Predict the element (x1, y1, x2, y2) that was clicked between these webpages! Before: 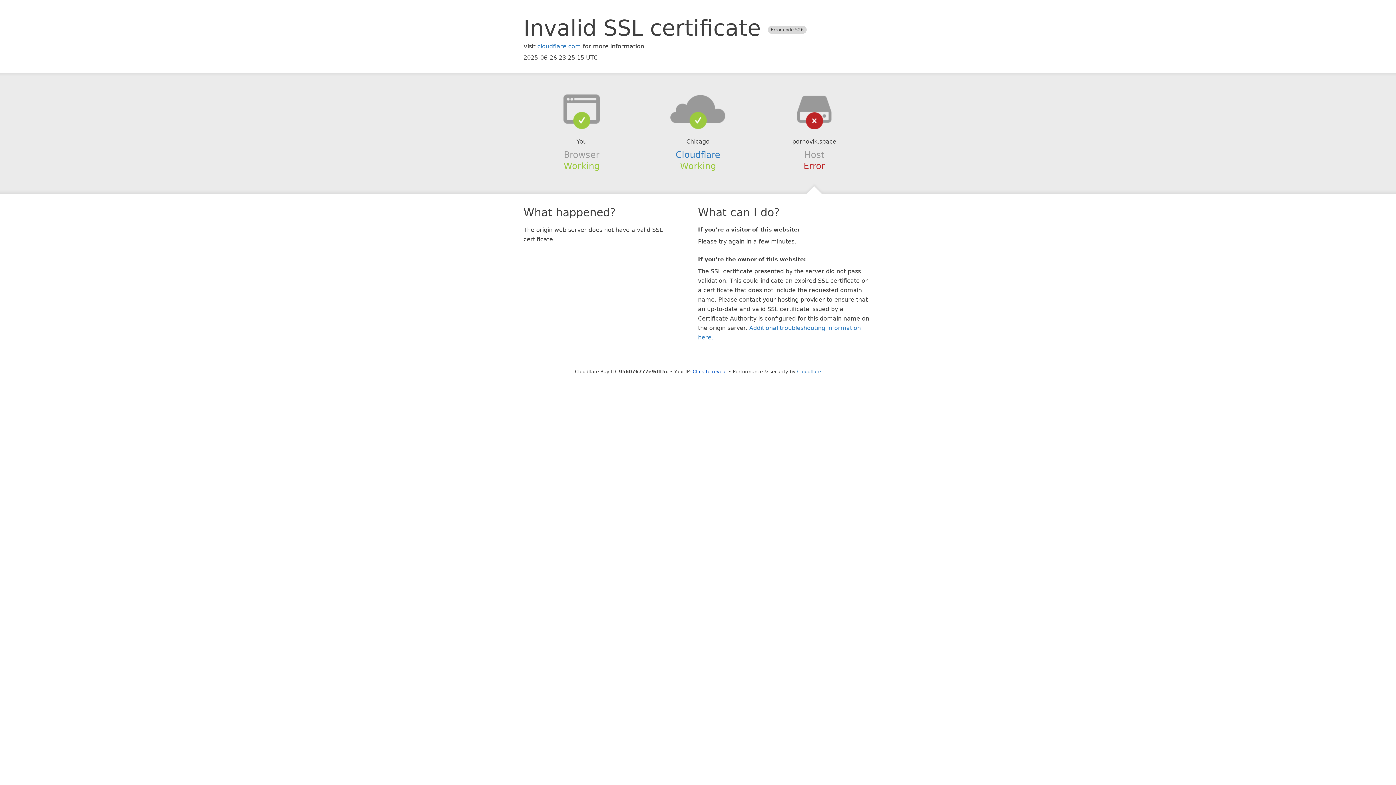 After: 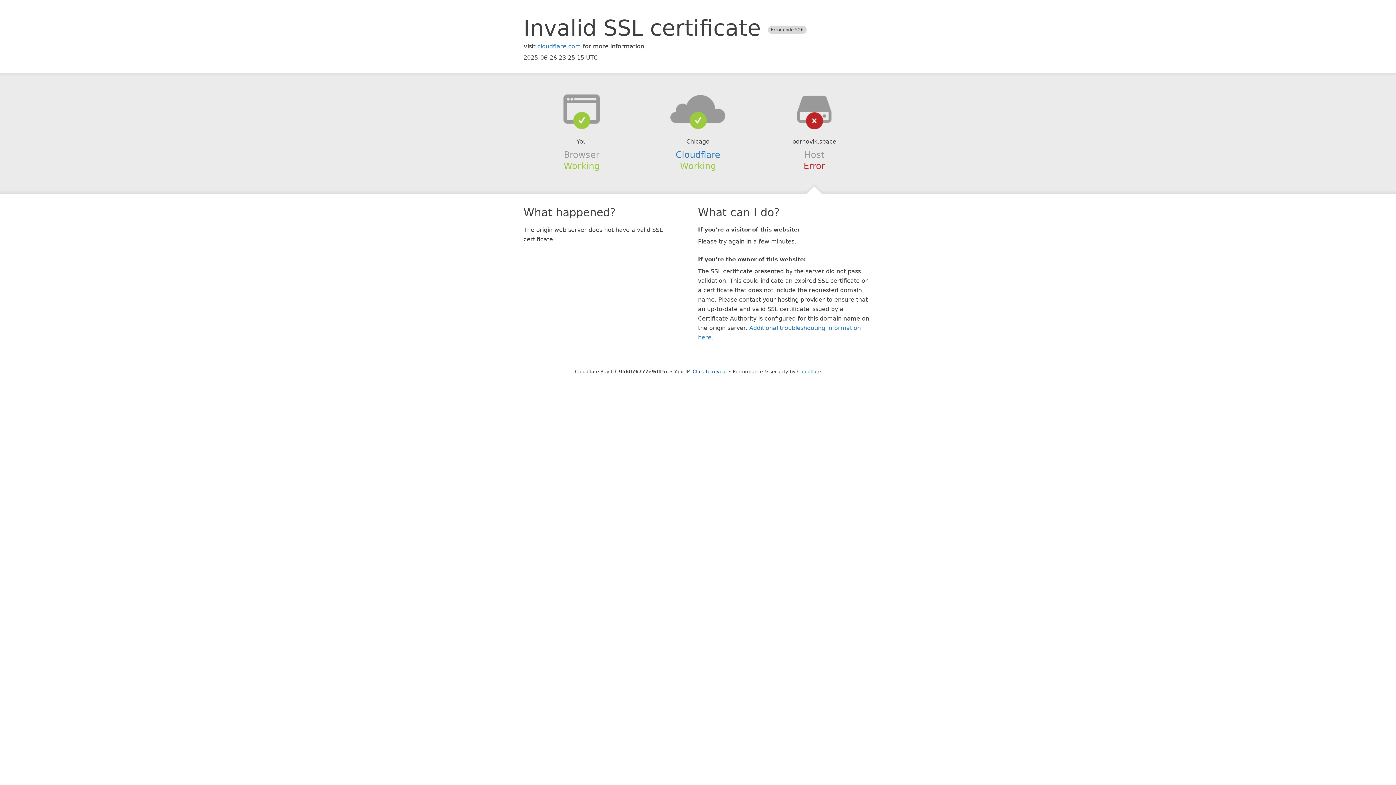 Action: bbox: (639, 94, 756, 123)